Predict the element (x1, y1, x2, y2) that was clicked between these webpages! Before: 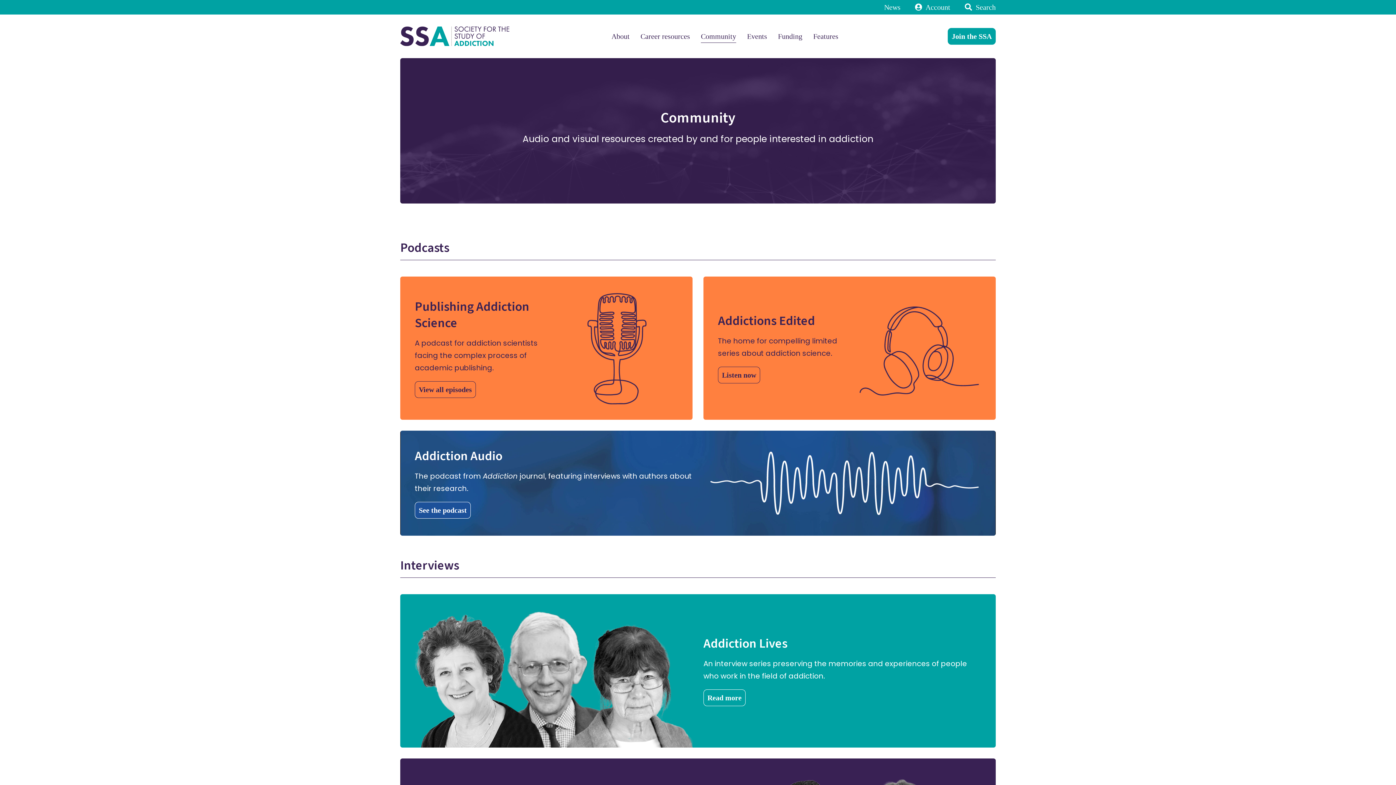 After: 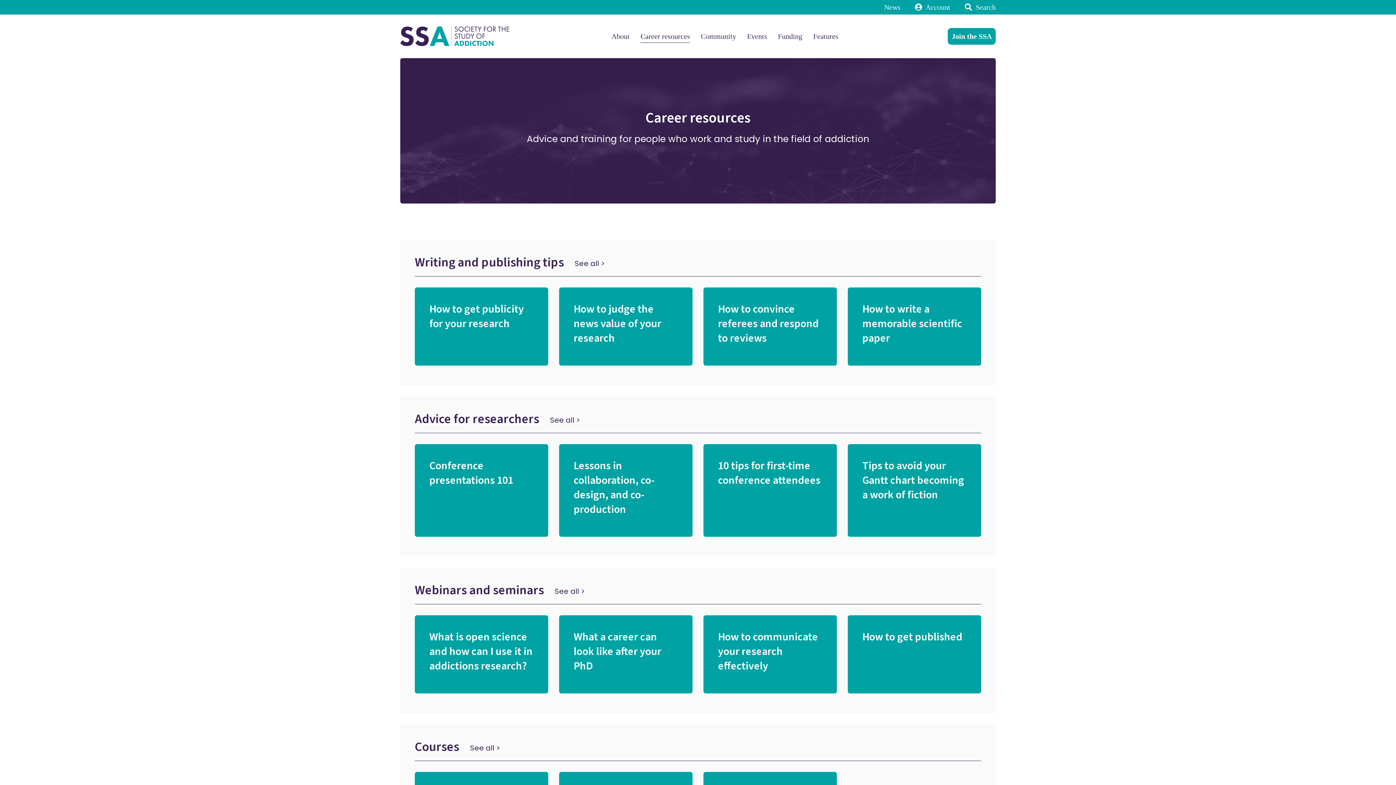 Action: label: Career resources bbox: (640, 30, 690, 42)